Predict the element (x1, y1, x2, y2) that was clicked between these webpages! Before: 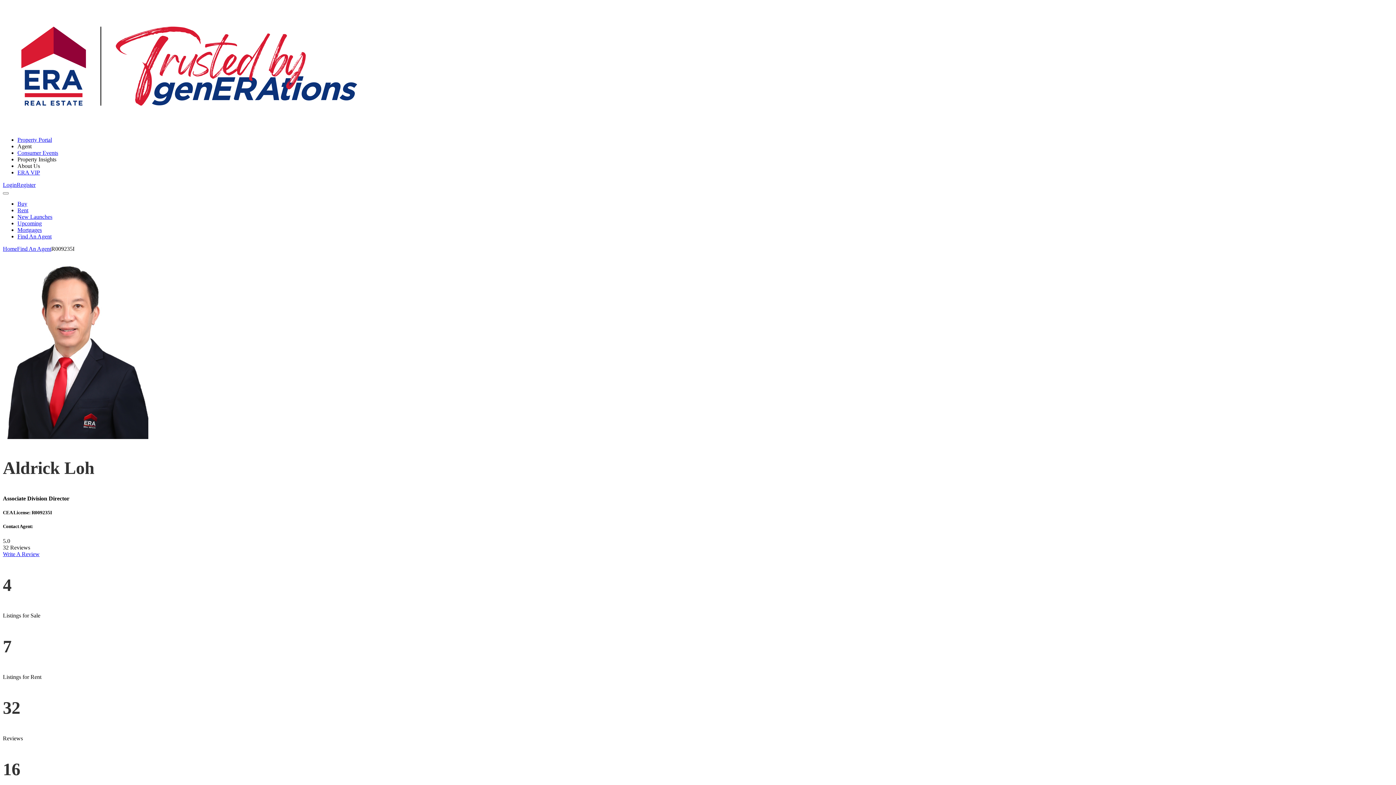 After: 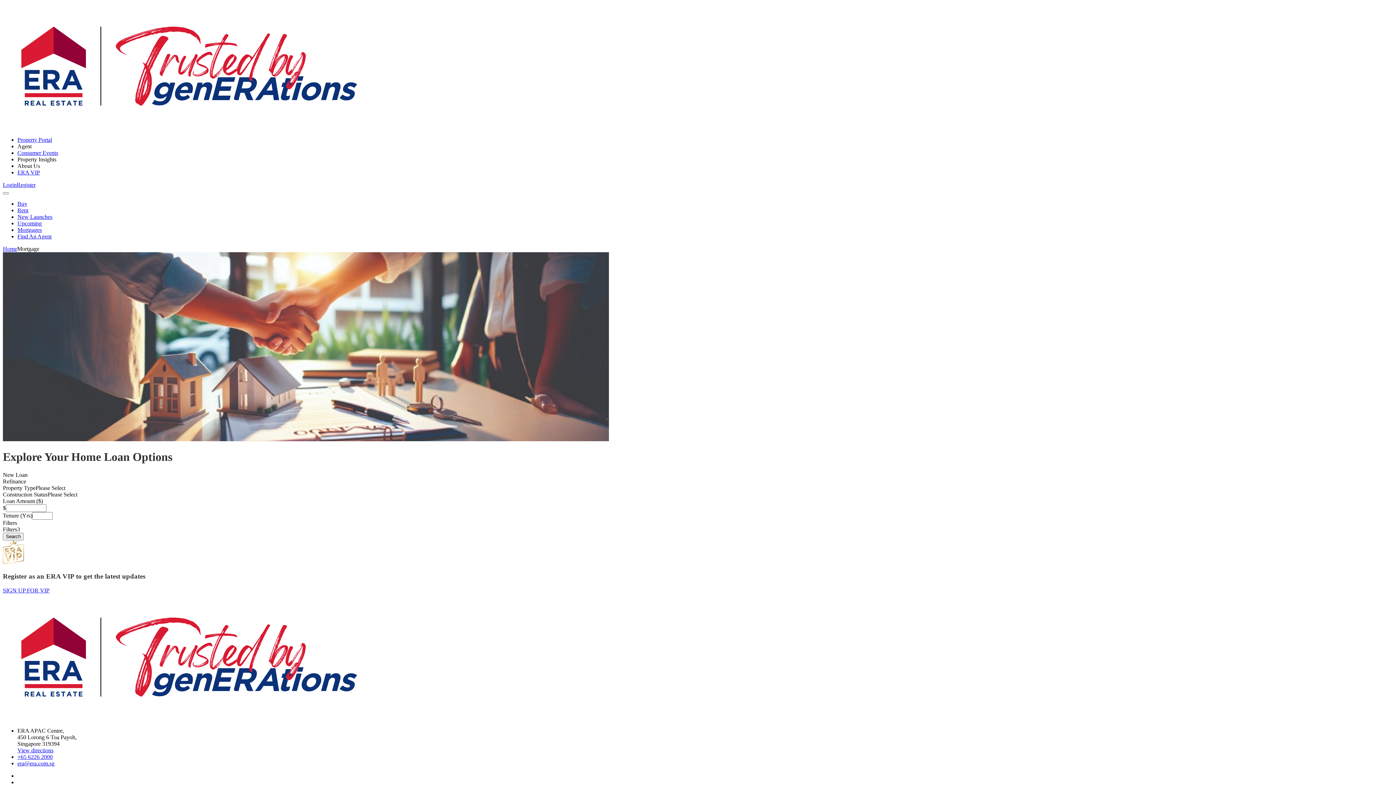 Action: label: Mortgages bbox: (17, 226, 41, 233)